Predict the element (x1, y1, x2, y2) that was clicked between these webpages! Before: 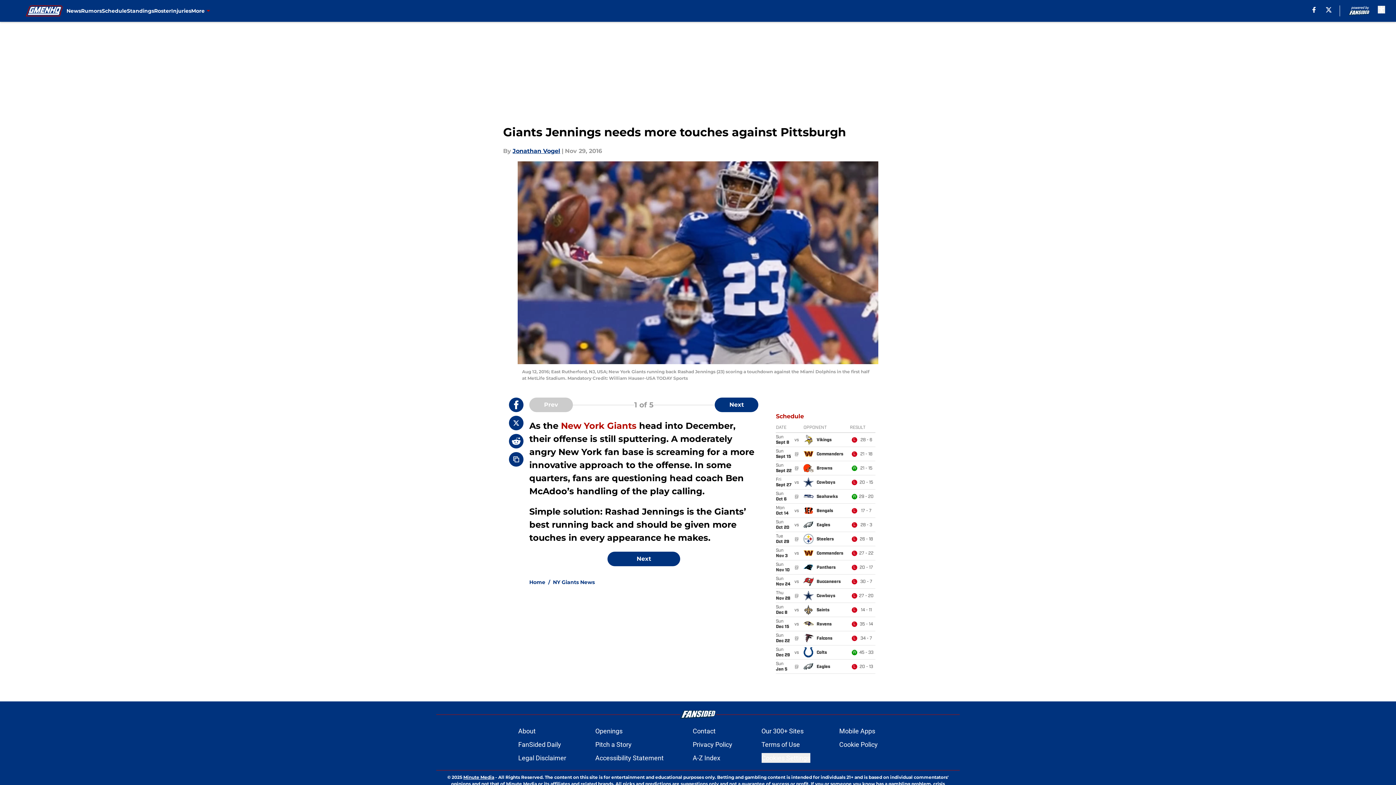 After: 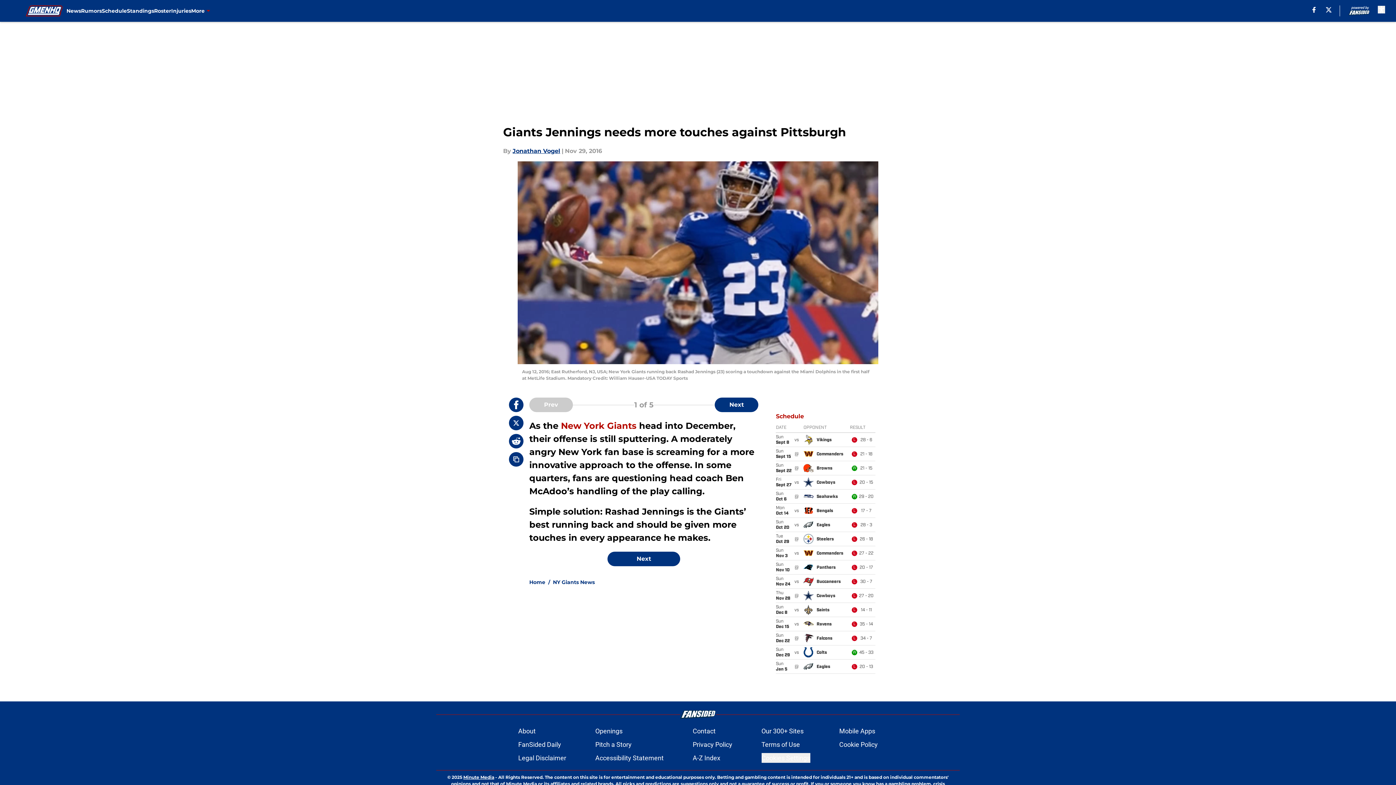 Action: bbox: (509, 434, 523, 448)